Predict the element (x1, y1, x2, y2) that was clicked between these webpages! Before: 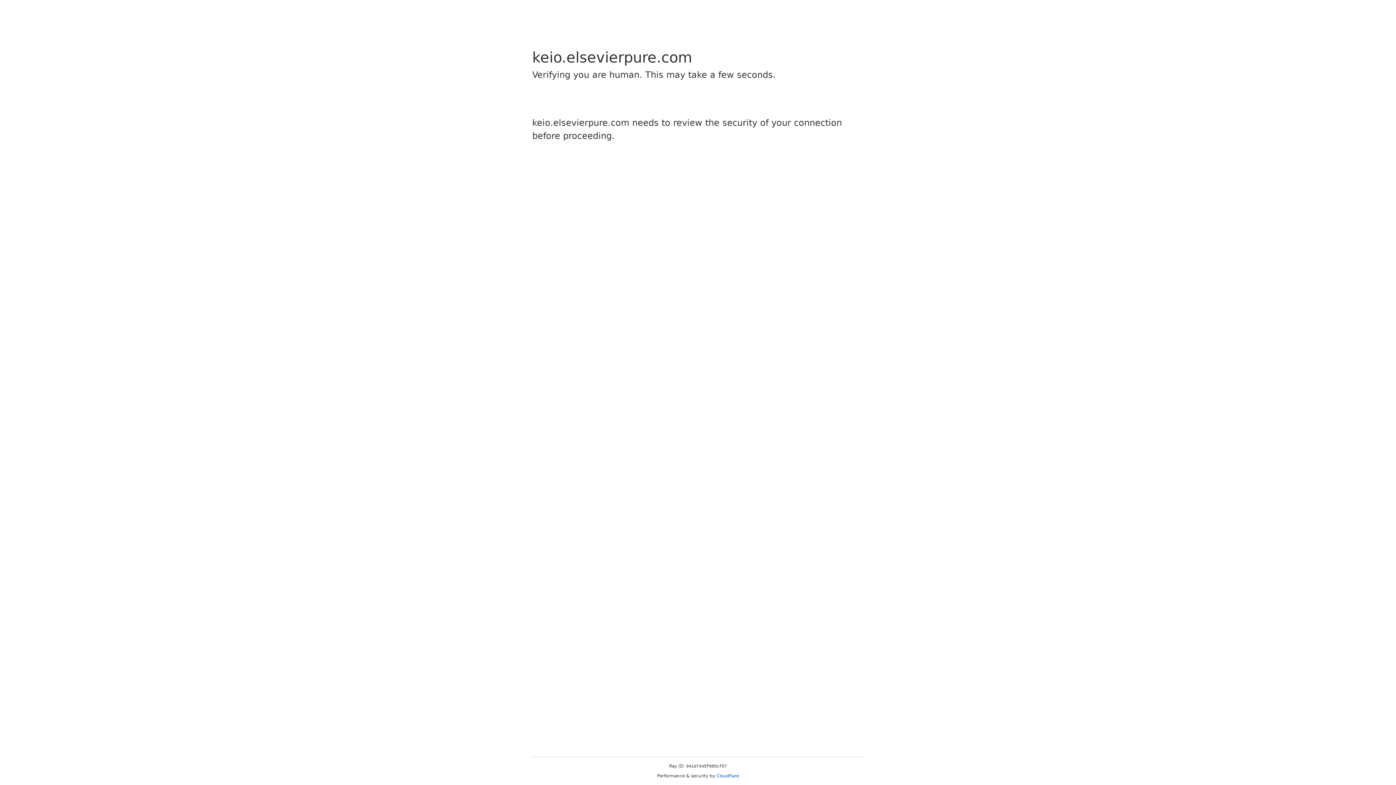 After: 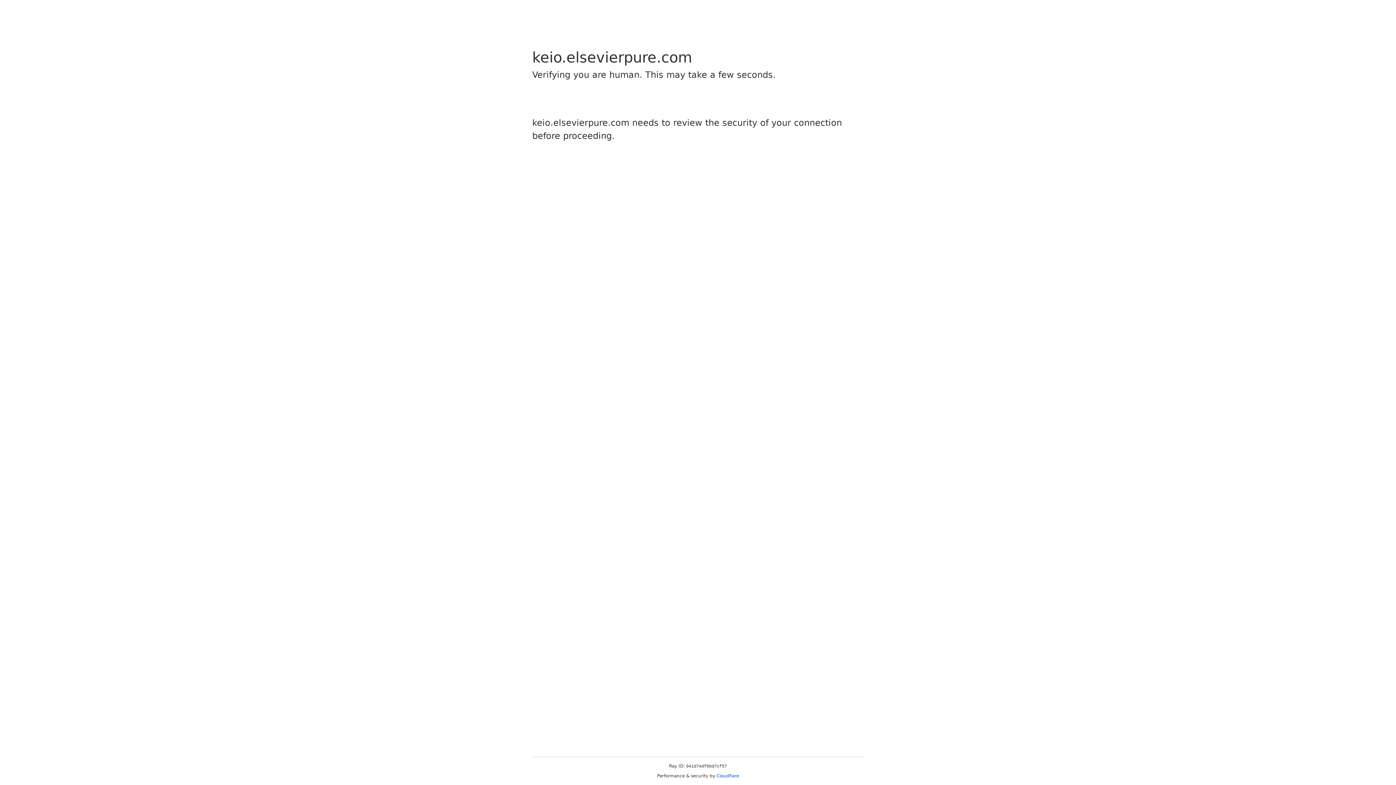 Action: bbox: (716, 773, 739, 778) label: Cloudflare